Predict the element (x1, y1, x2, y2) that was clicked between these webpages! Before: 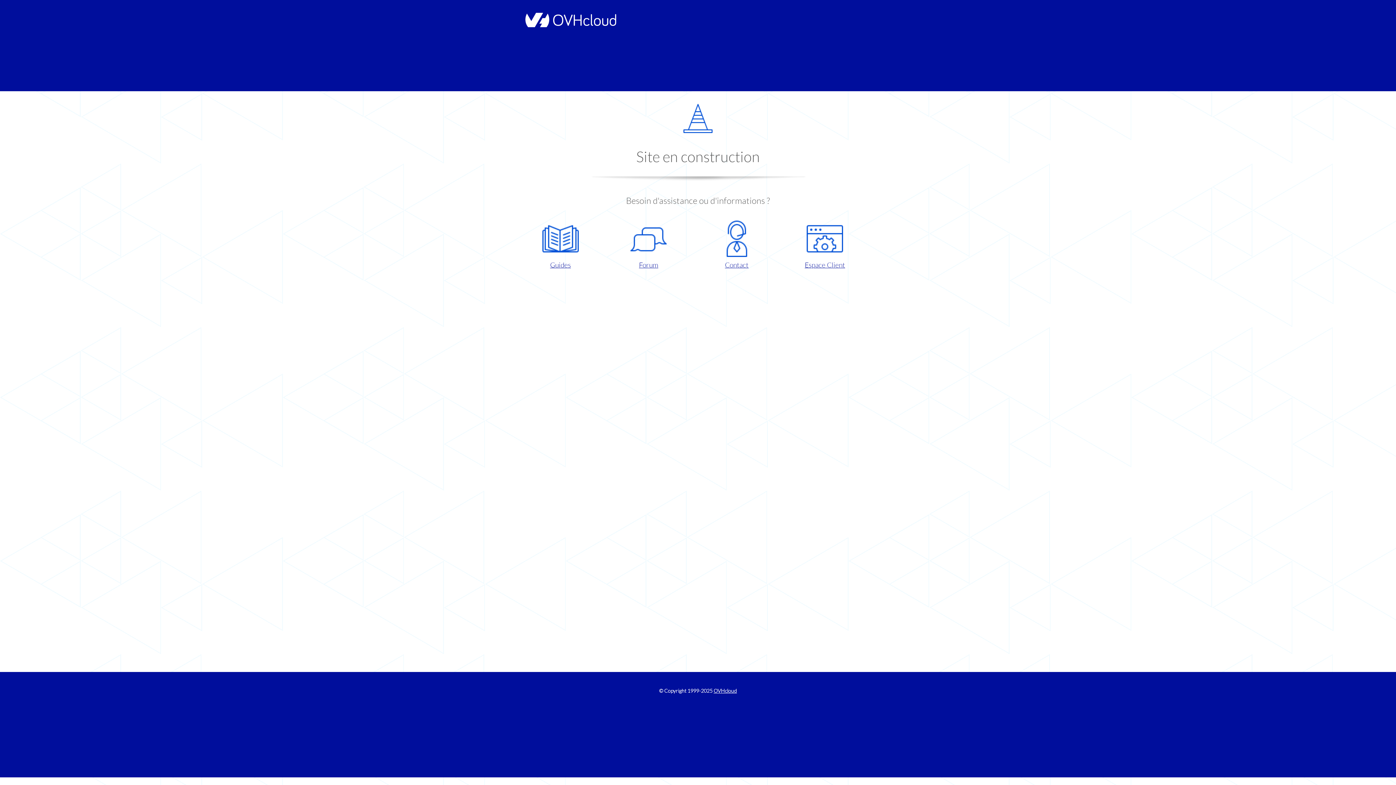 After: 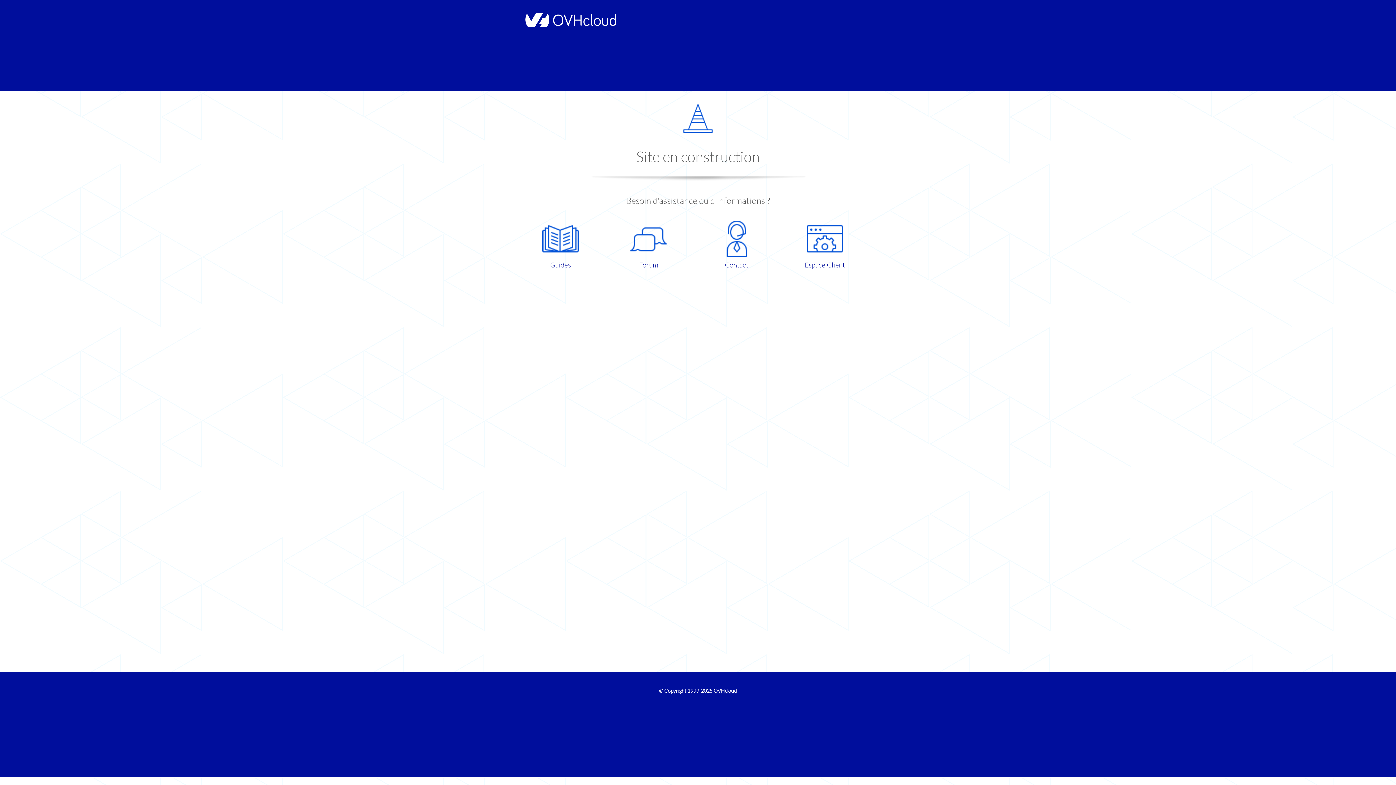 Action: label: Forum bbox: (609, 220, 687, 270)